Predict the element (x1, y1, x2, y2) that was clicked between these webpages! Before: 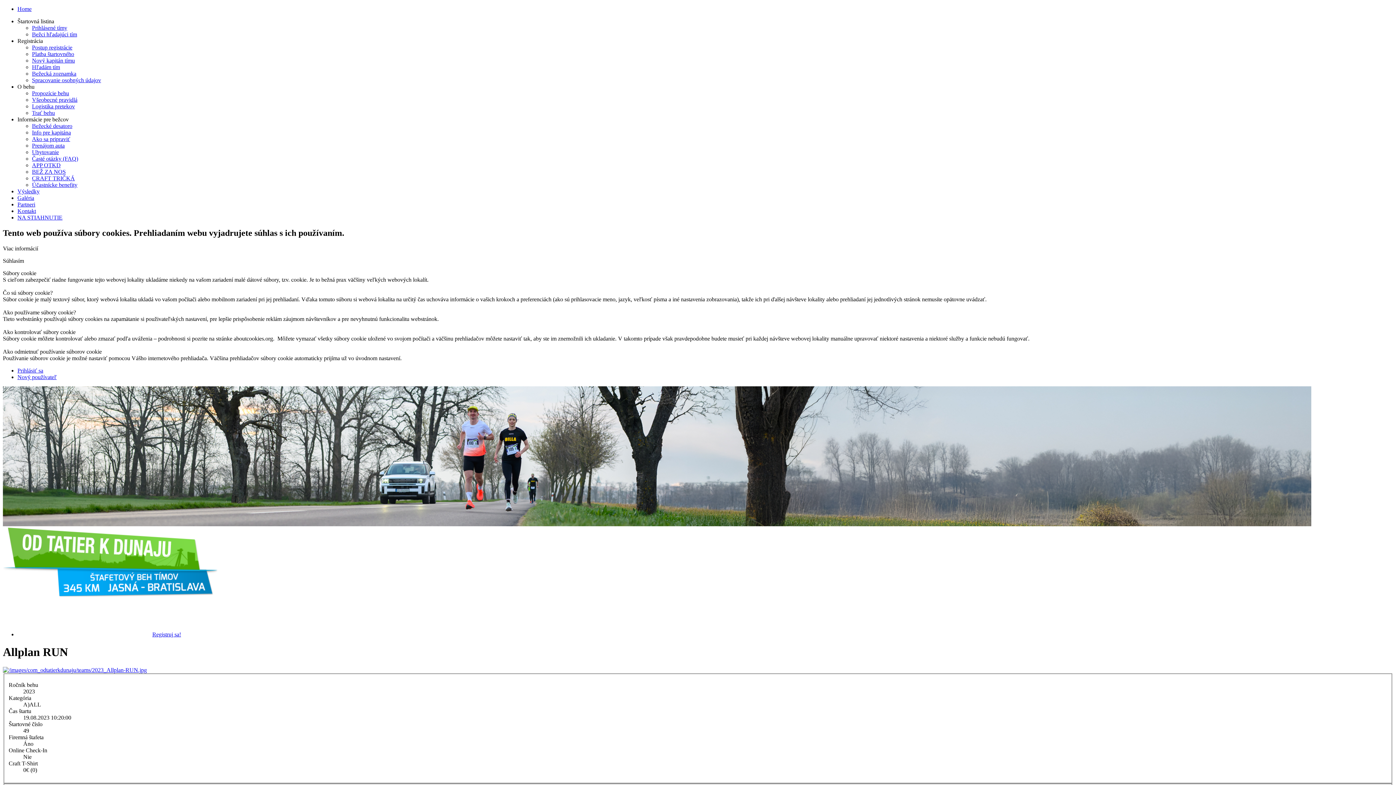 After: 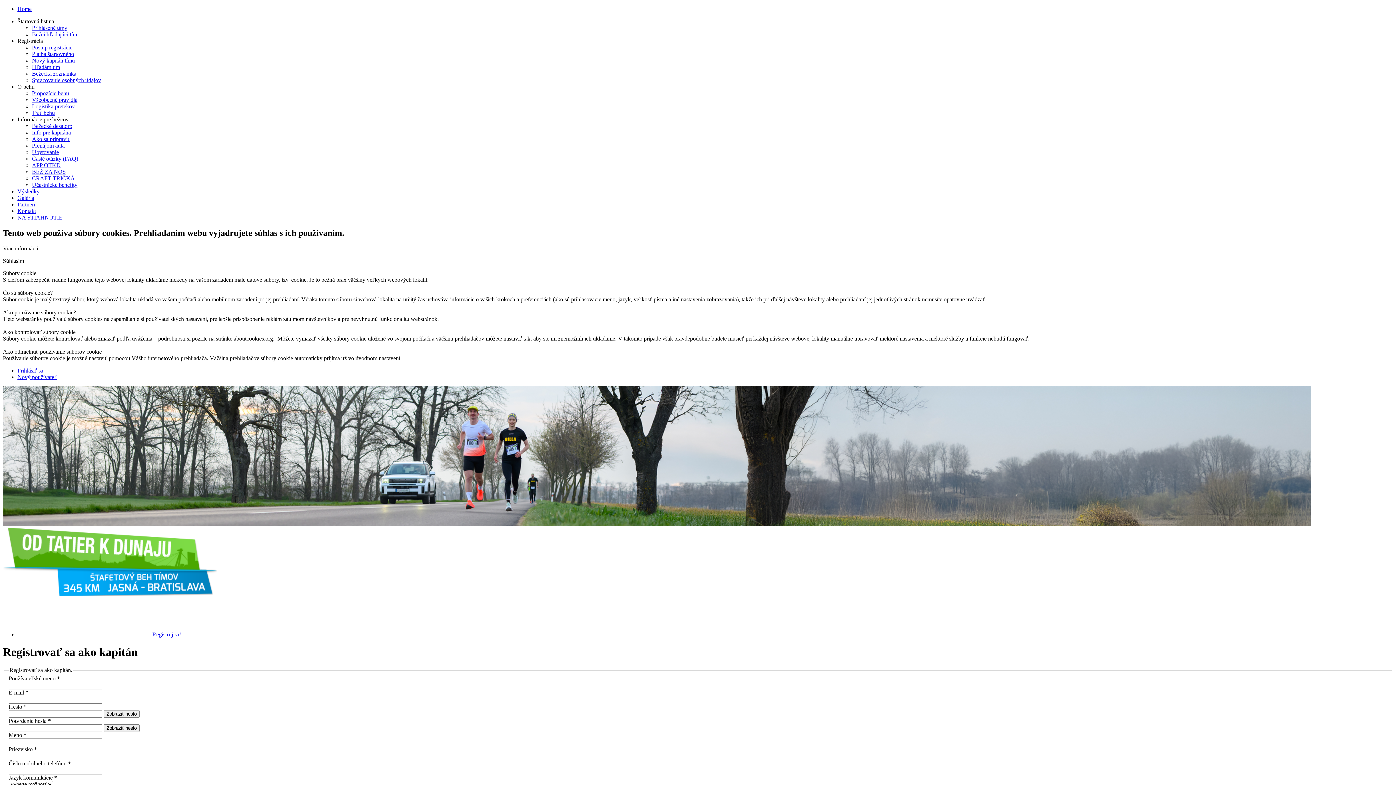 Action: label: Nový kapitán tímu bbox: (32, 57, 74, 63)